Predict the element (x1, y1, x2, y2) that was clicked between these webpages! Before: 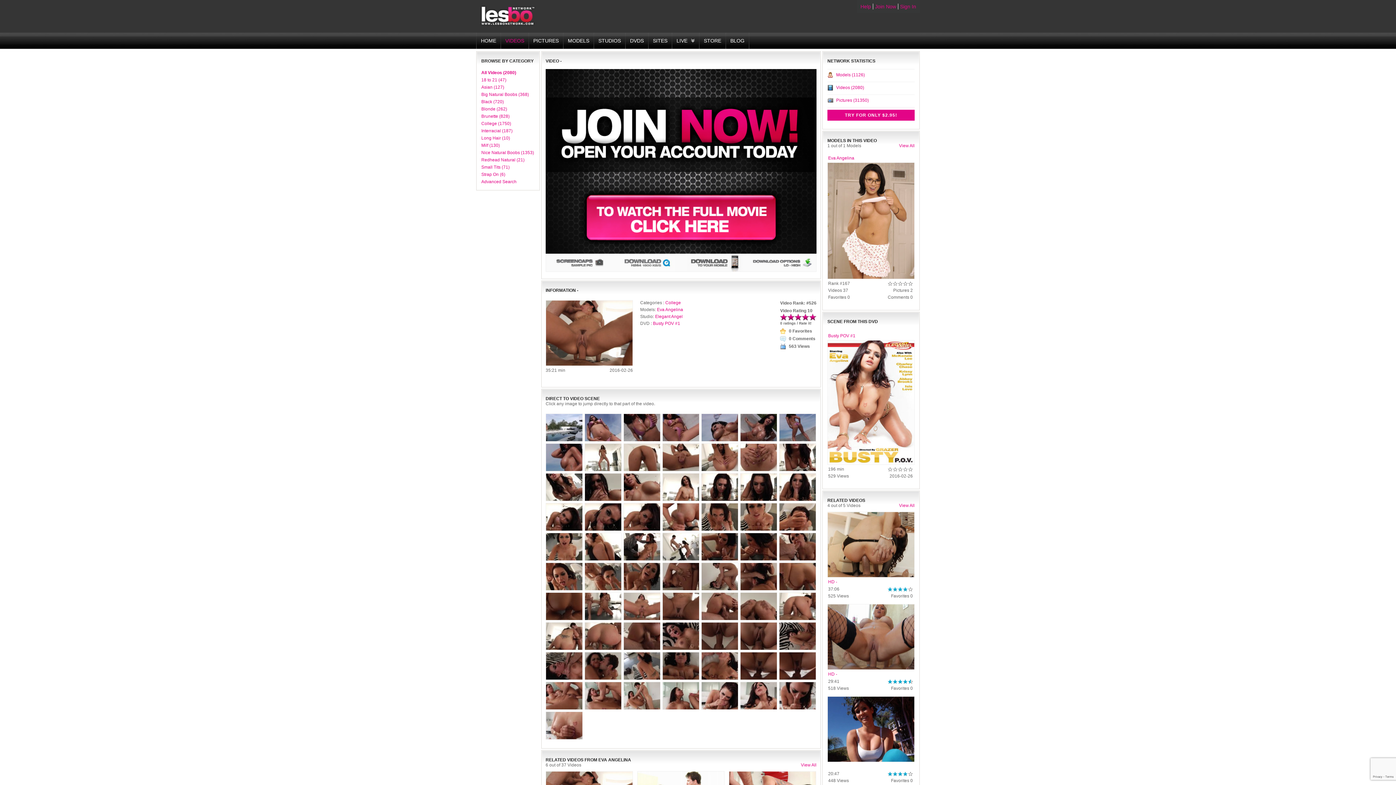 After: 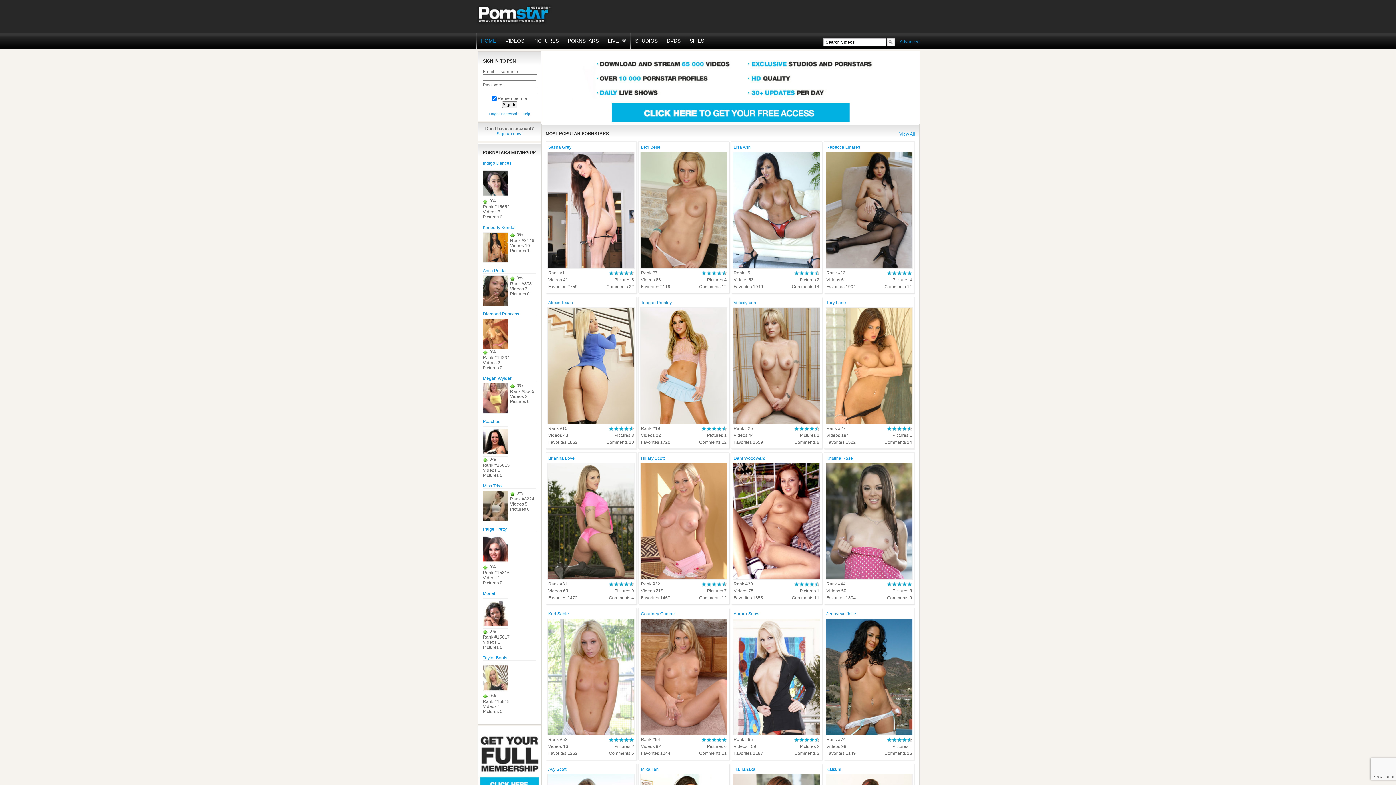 Action: bbox: (779, 443, 816, 471)